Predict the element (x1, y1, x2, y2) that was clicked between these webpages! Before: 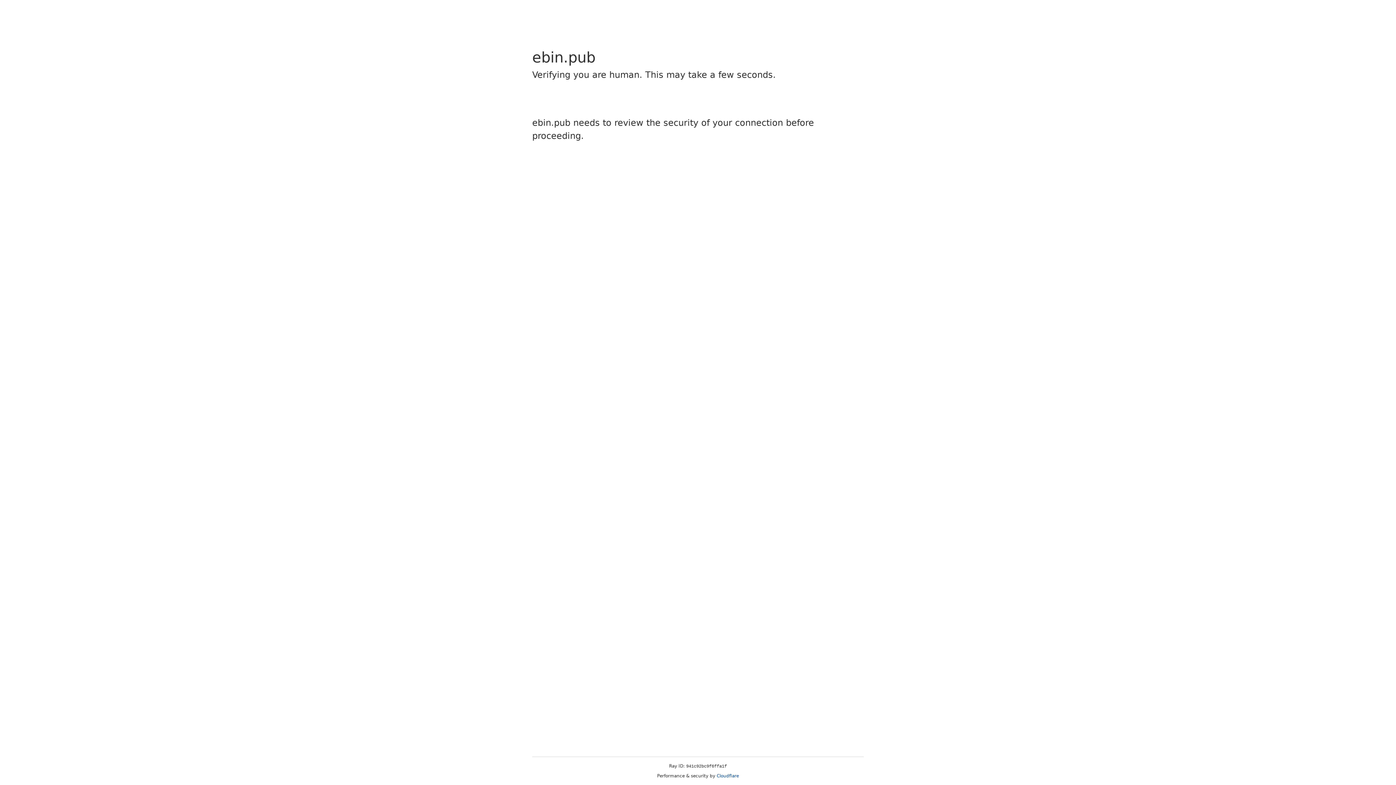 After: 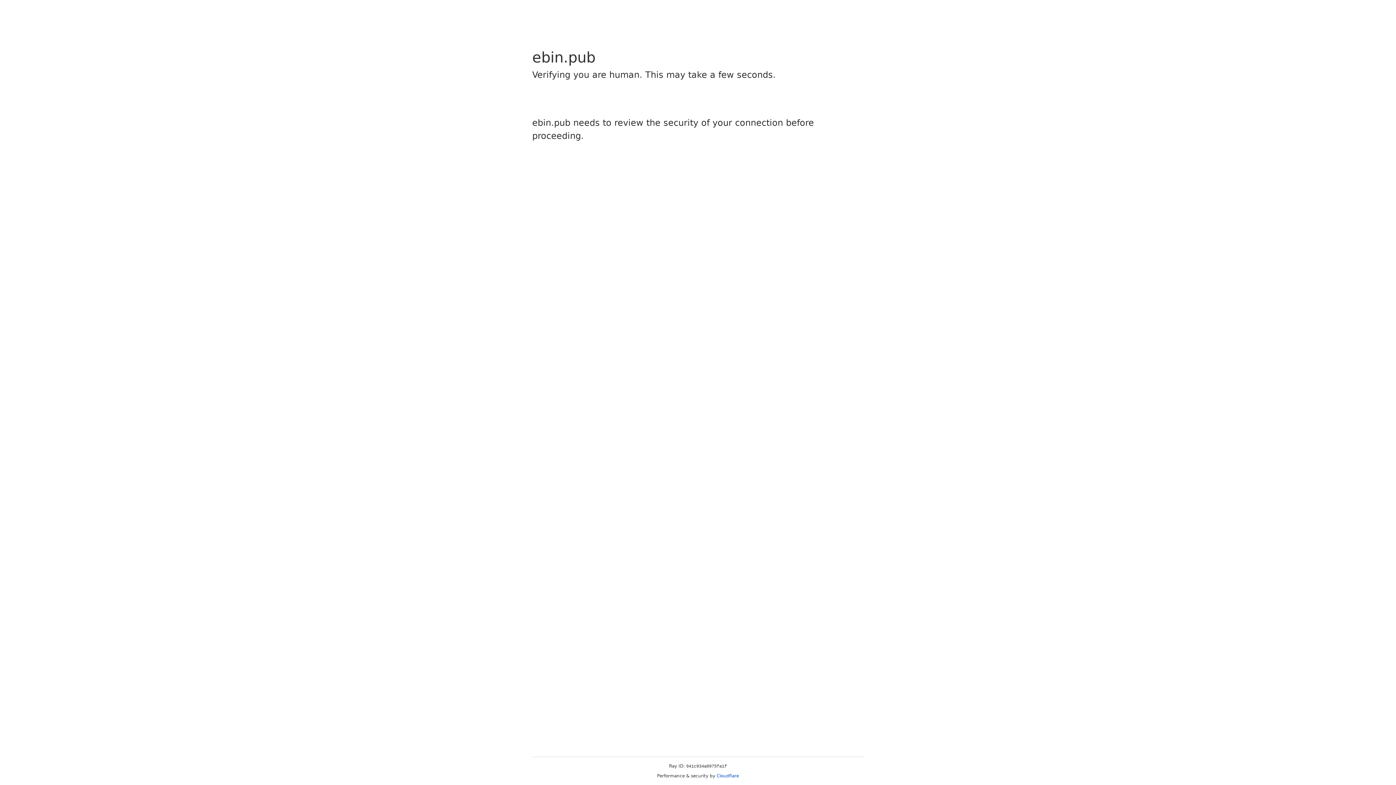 Action: label: Cloudflare bbox: (716, 773, 739, 778)